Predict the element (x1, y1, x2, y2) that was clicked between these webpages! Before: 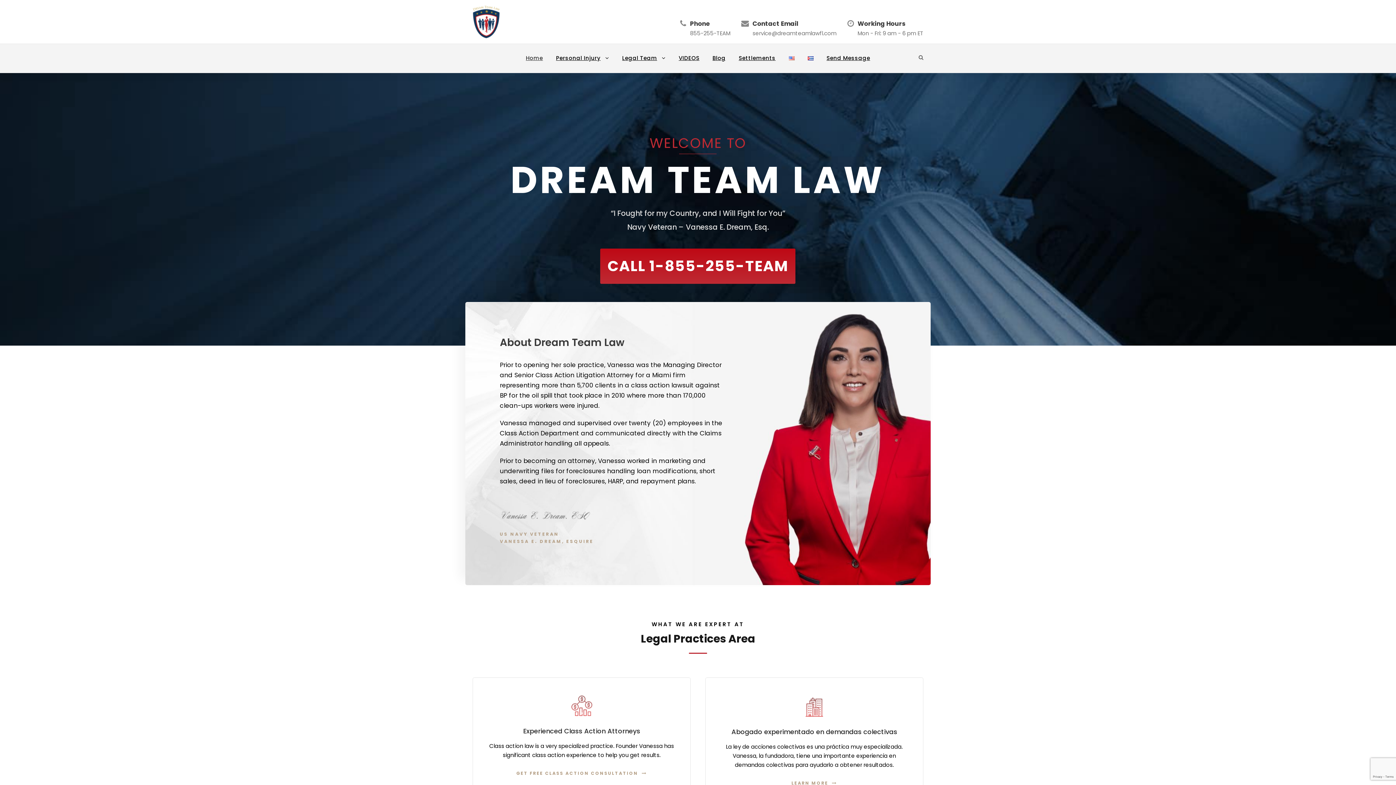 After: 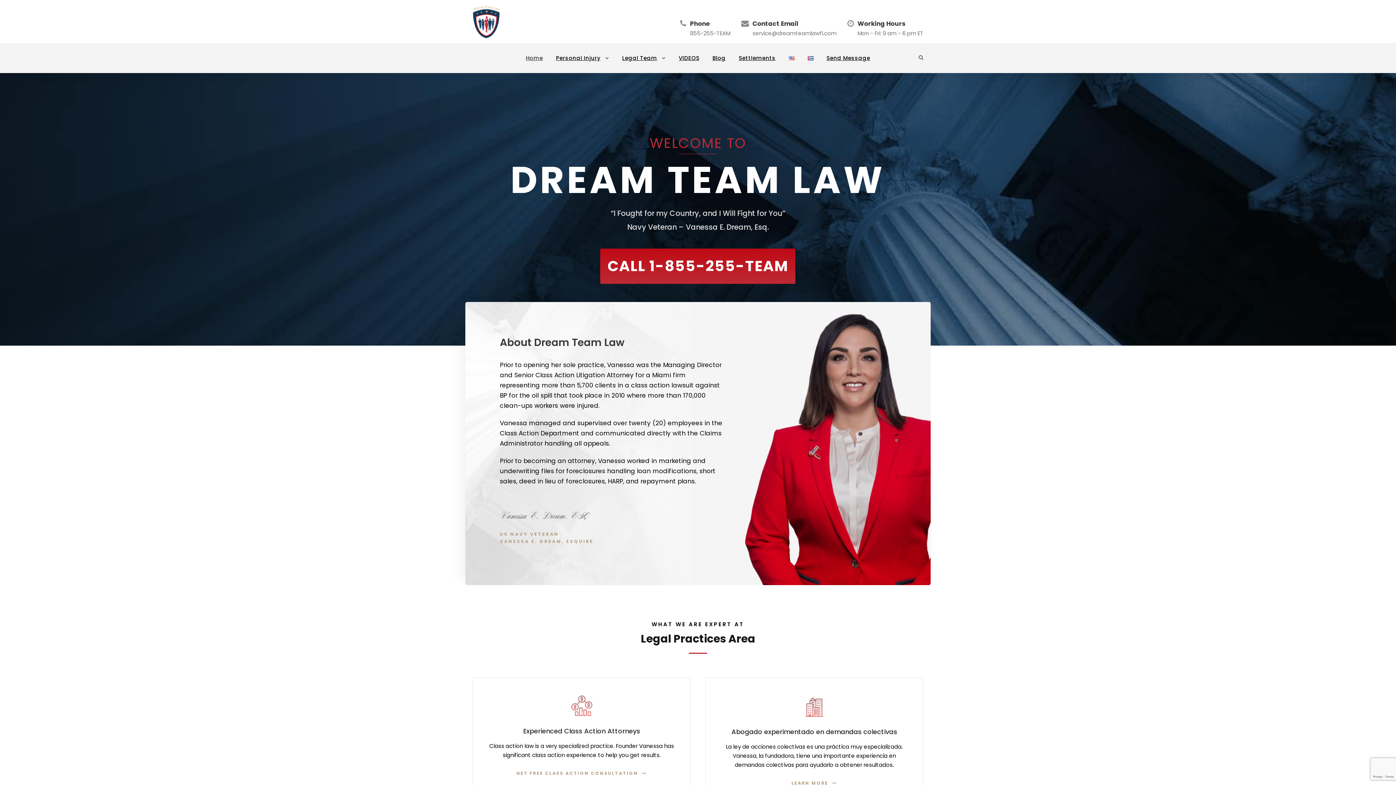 Action: bbox: (622, 53, 665, 73) label: Legal Team